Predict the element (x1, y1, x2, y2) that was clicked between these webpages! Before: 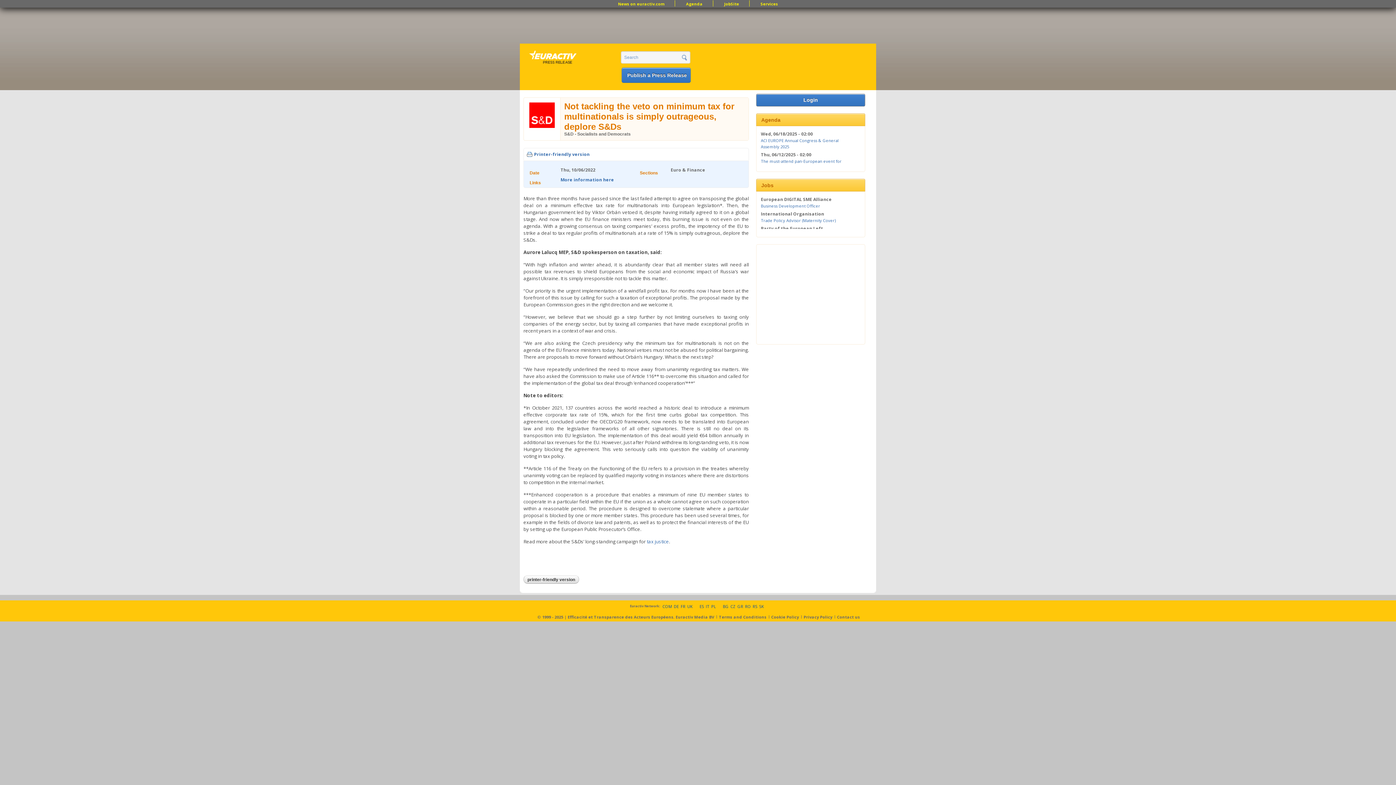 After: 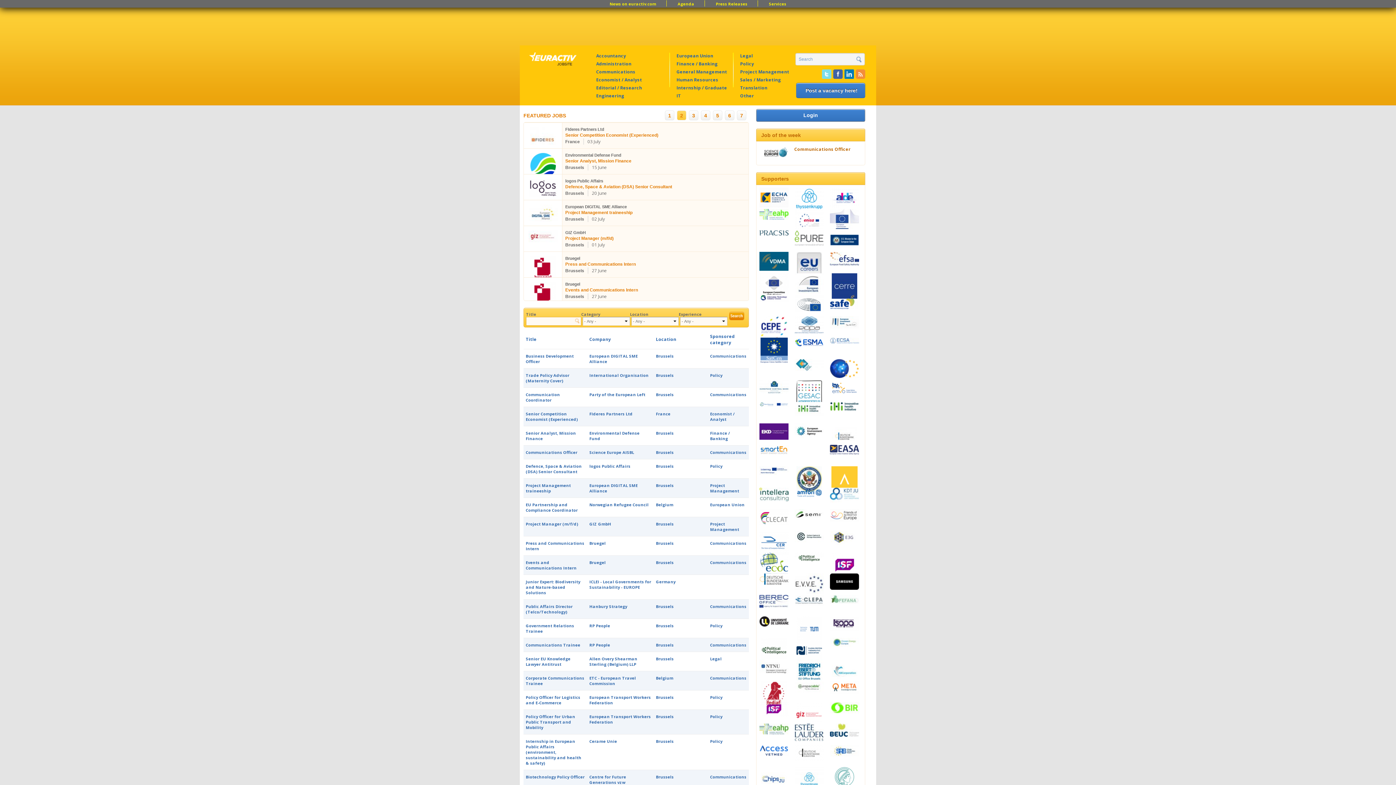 Action: bbox: (752, 1, 786, 6) label: Services